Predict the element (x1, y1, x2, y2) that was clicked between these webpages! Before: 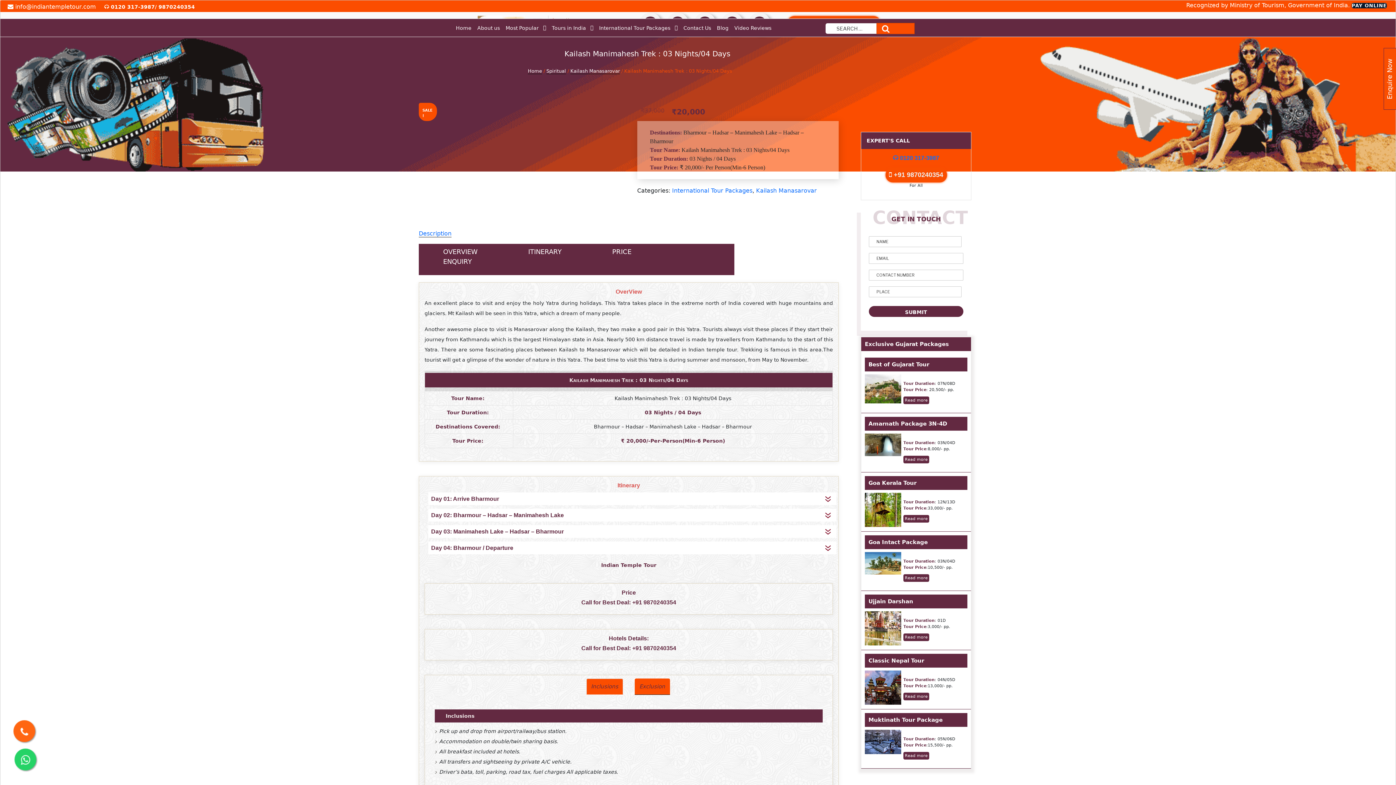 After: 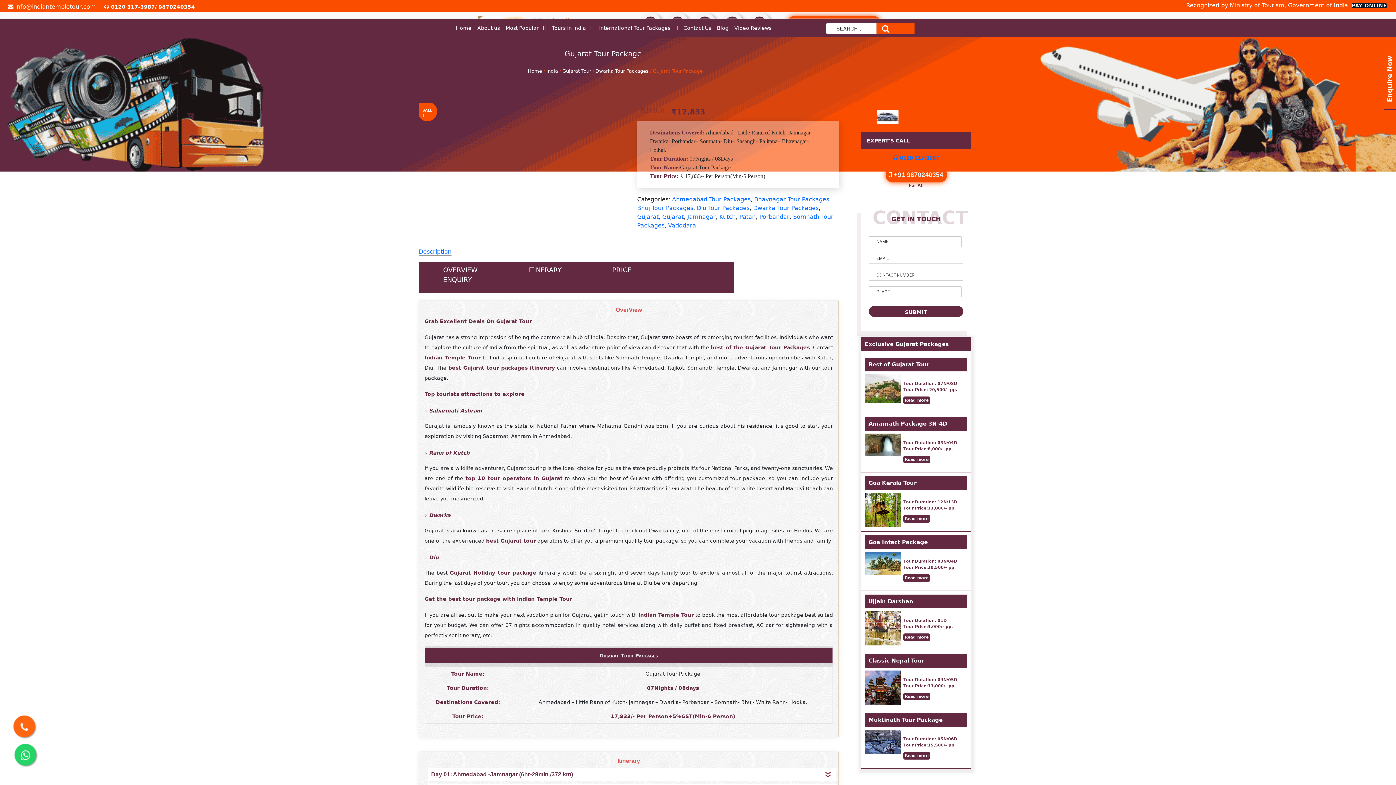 Action: bbox: (865, 374, 901, 403)